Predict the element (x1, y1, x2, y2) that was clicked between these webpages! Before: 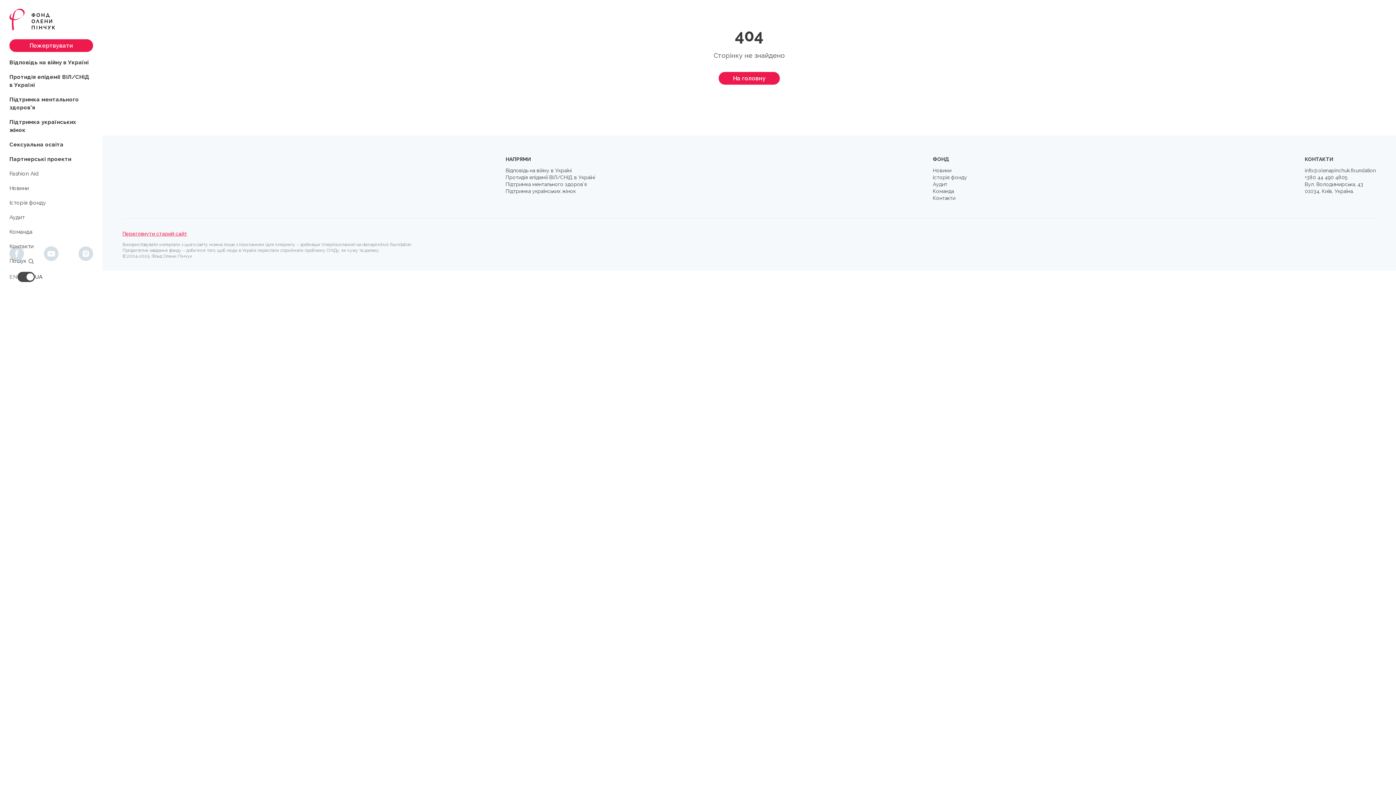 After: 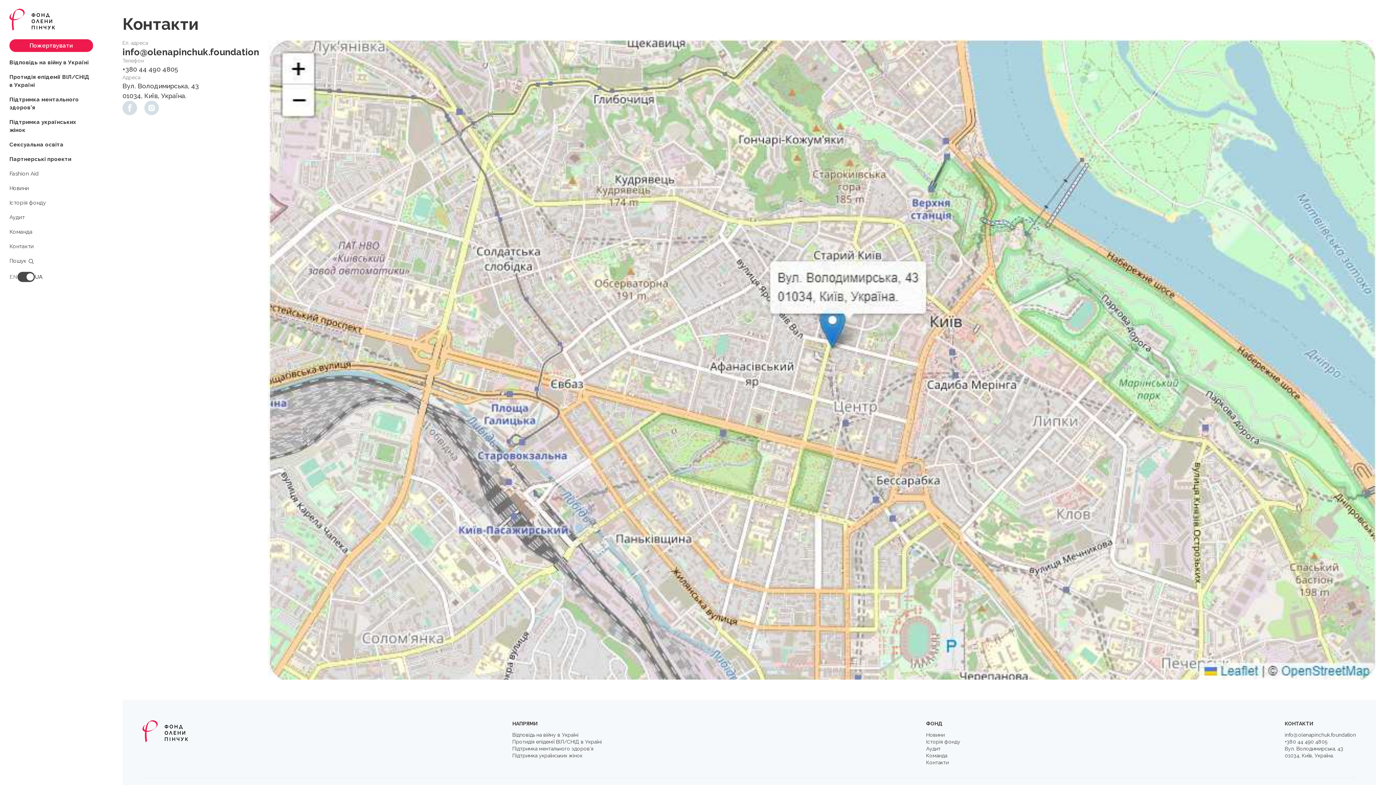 Action: bbox: (933, 194, 955, 201) label: Контакти